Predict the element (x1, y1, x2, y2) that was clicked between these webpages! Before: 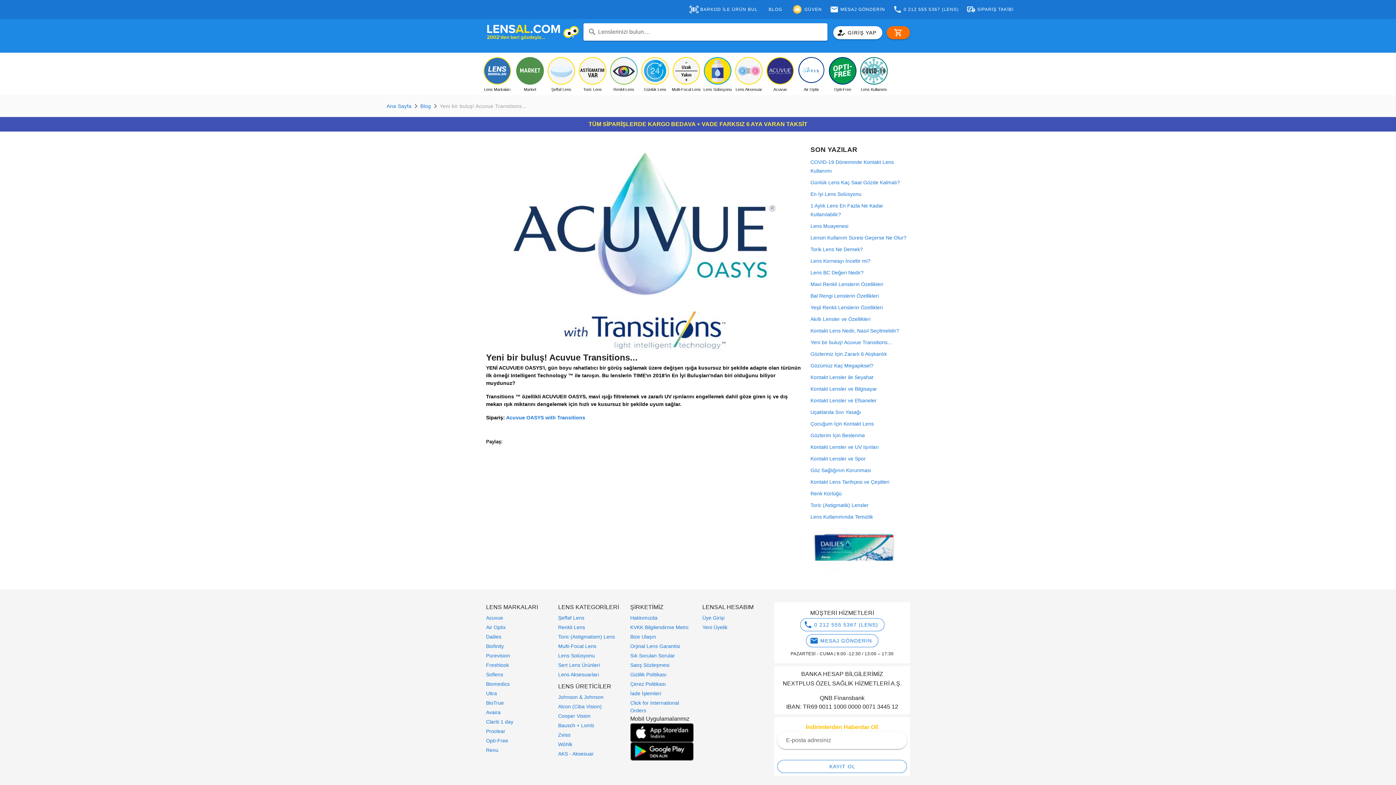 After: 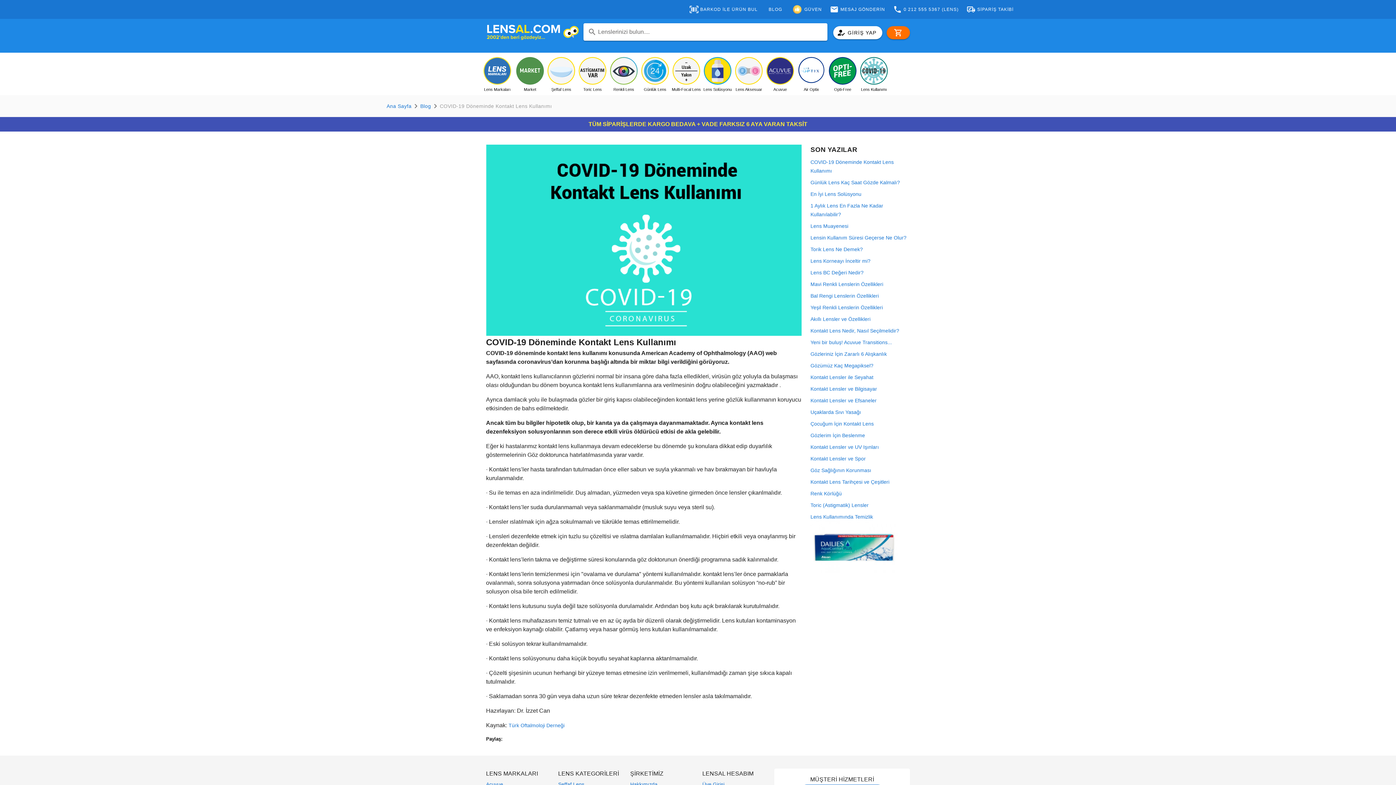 Action: label: Lens Kullanımı bbox: (859, 56, 888, 93)